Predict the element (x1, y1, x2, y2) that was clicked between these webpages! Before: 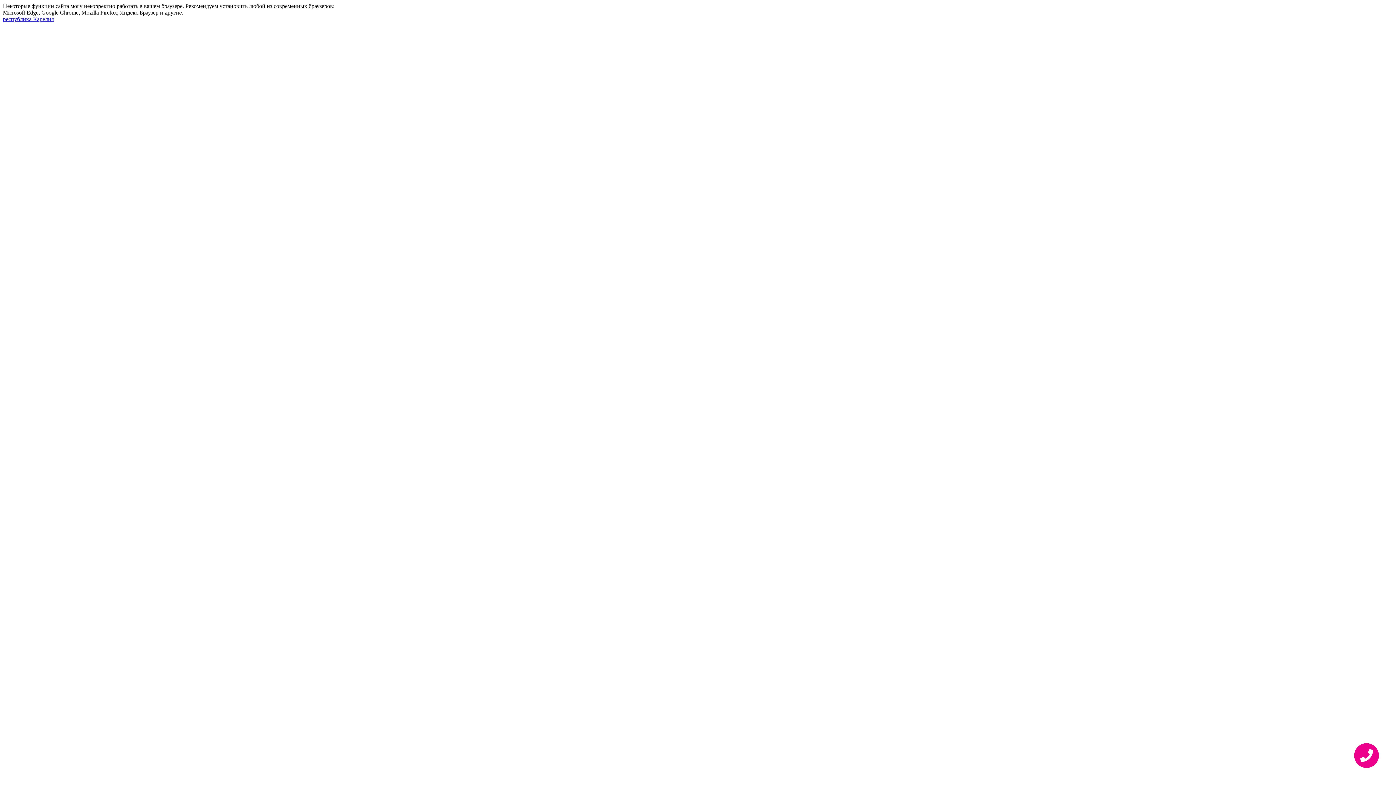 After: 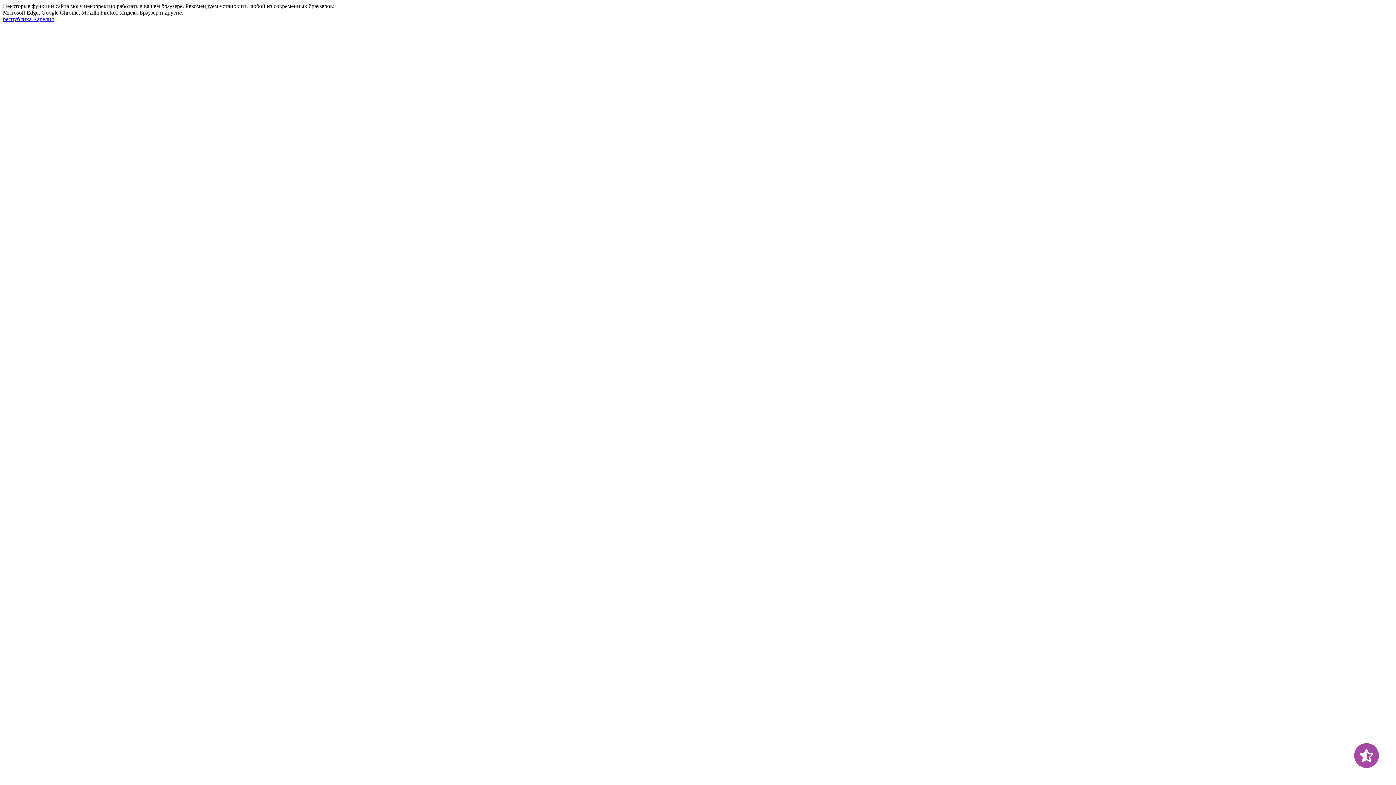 Action: label: республика Карелия bbox: (2, 16, 53, 22)